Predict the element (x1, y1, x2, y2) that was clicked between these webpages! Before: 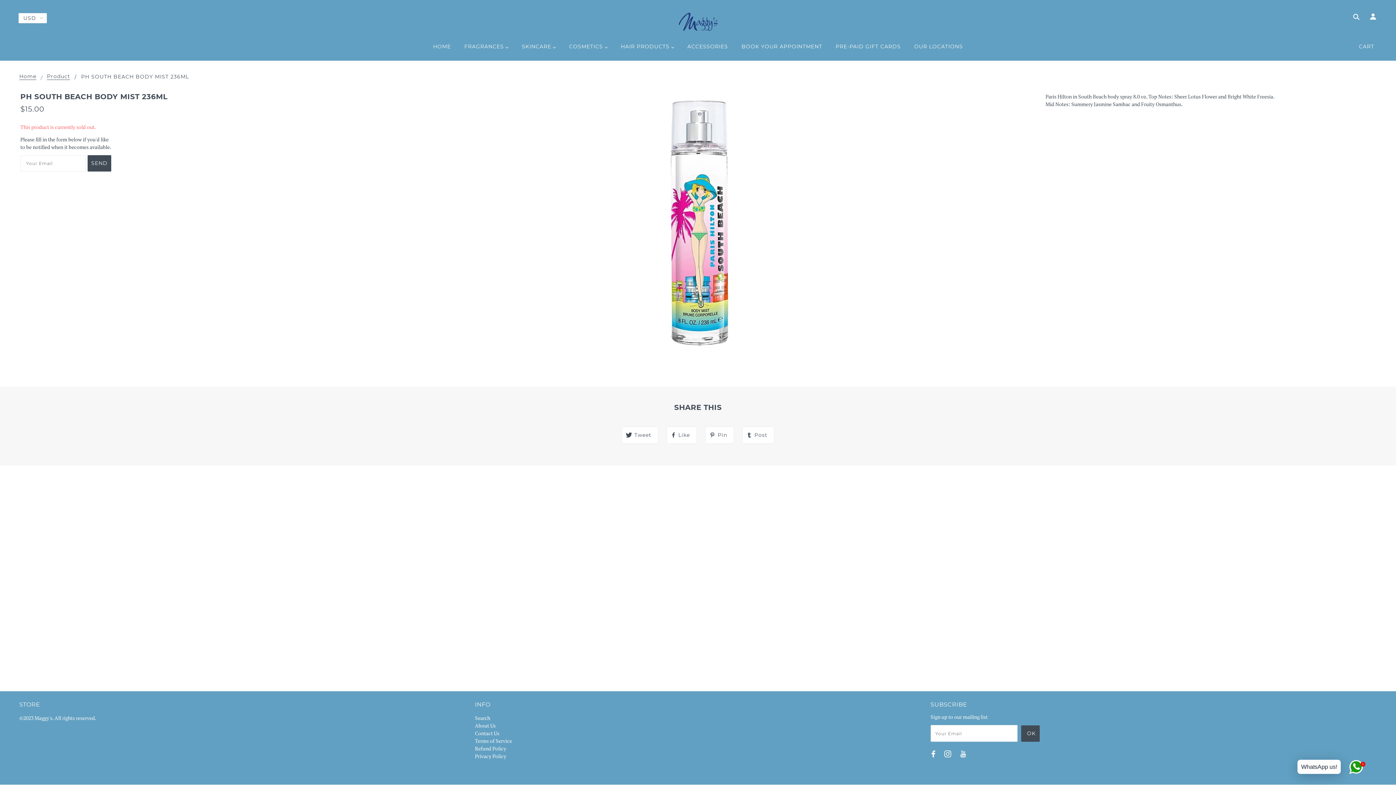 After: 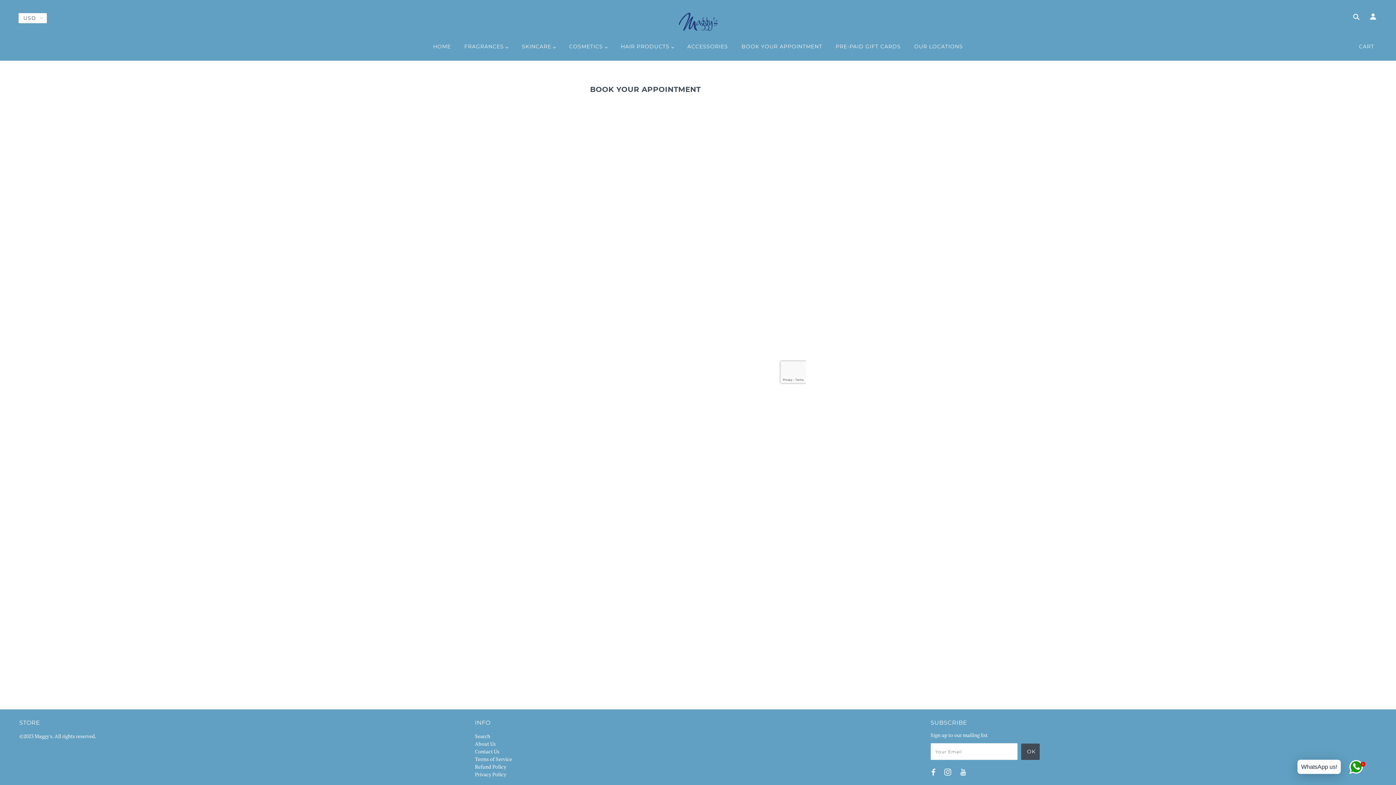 Action: bbox: (735, 38, 828, 60) label: BOOK YOUR APPOINTMENT